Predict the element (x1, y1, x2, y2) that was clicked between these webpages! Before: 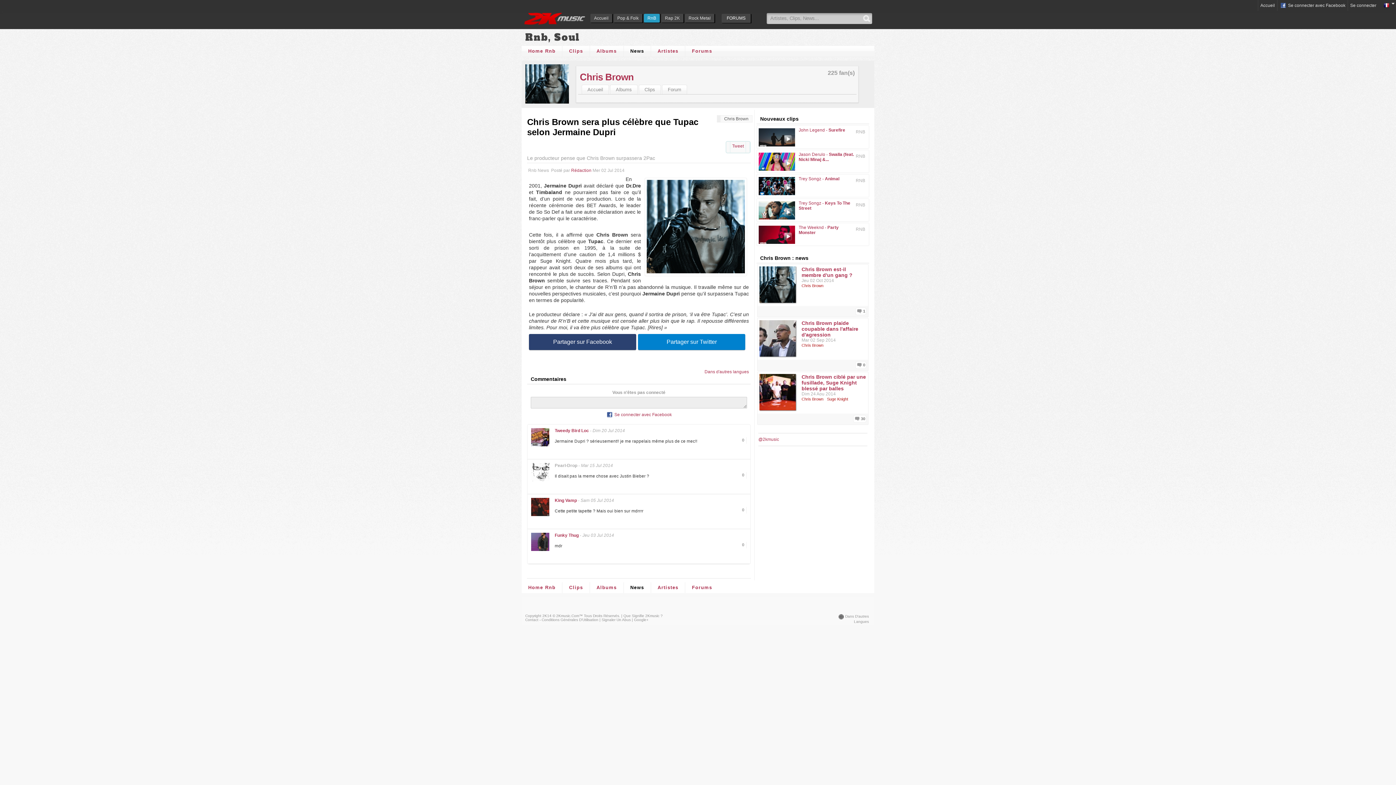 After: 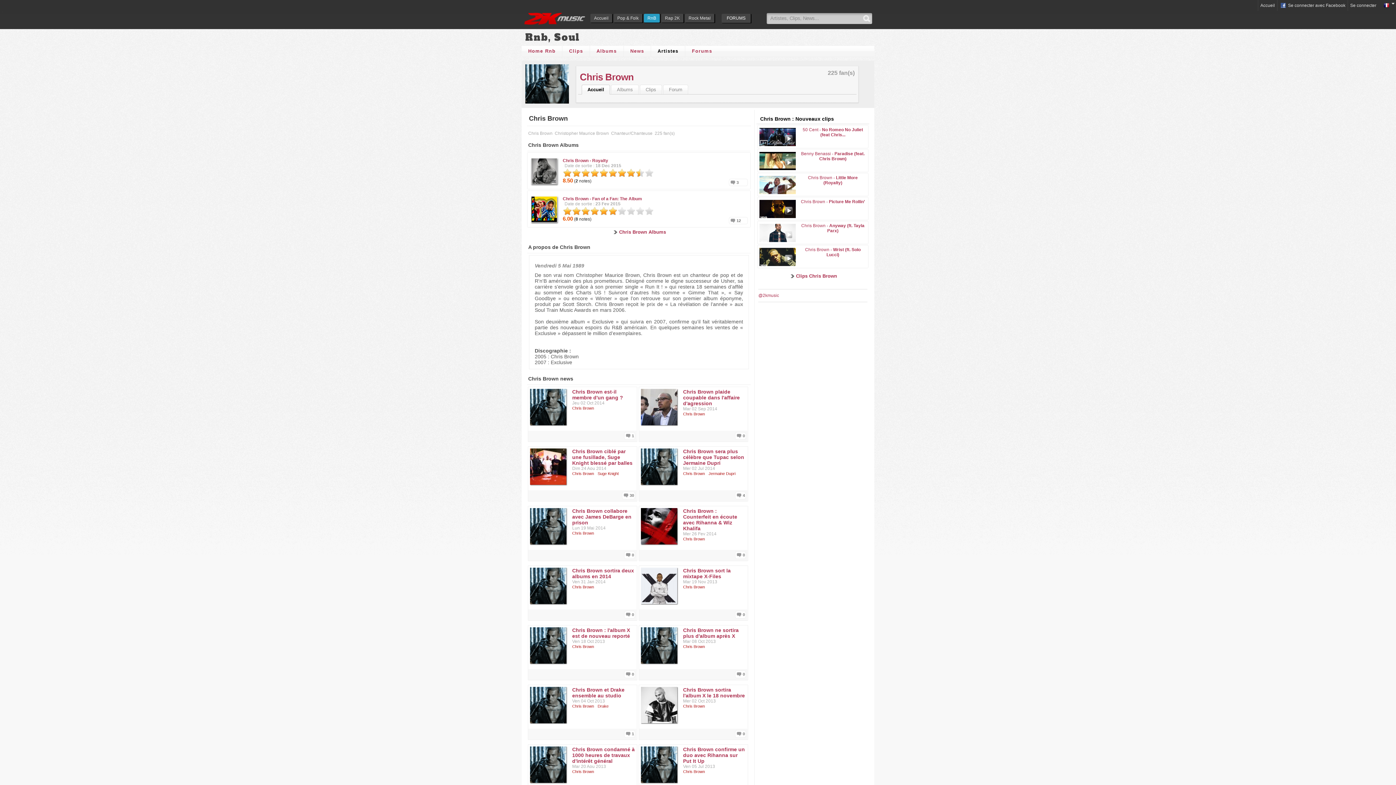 Action: label: Chris Brown bbox: (580, 71, 633, 82)